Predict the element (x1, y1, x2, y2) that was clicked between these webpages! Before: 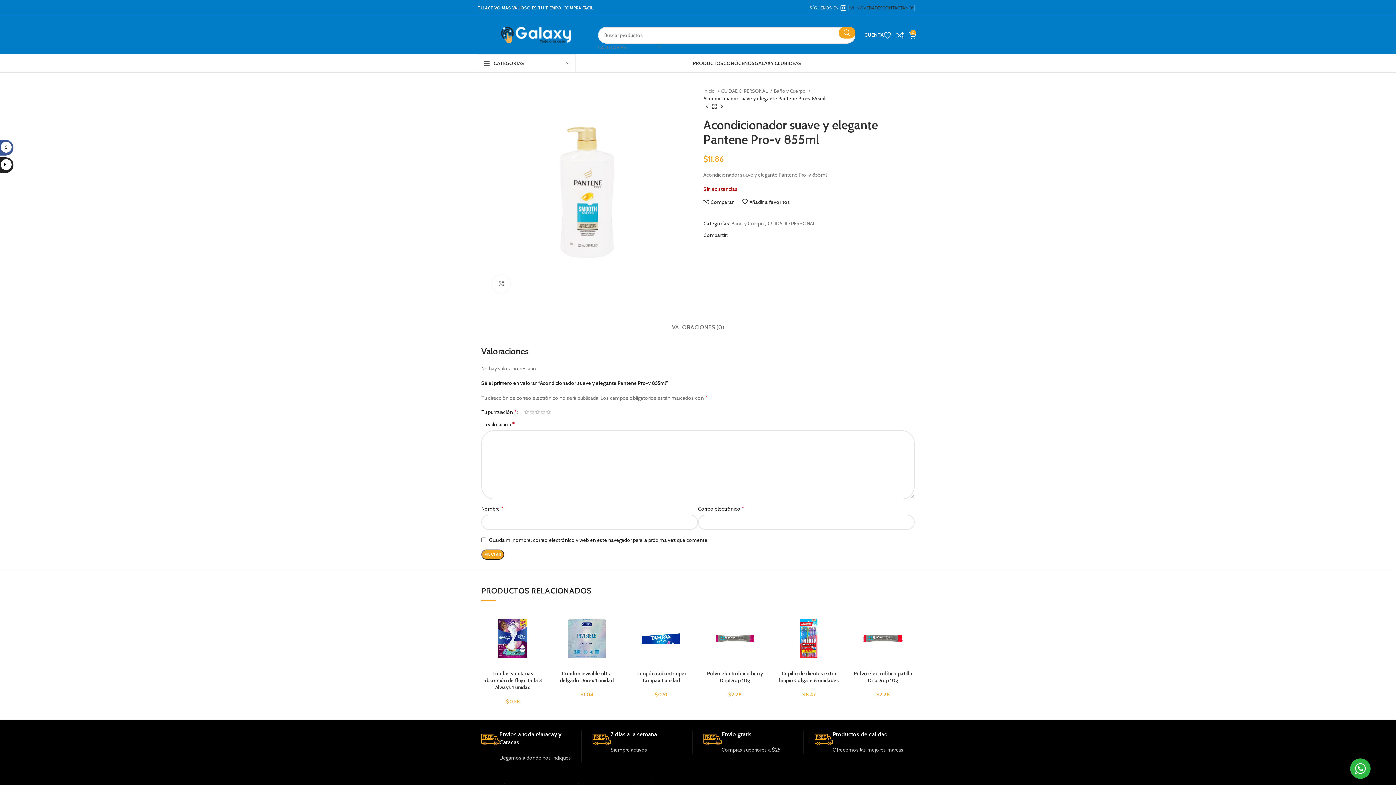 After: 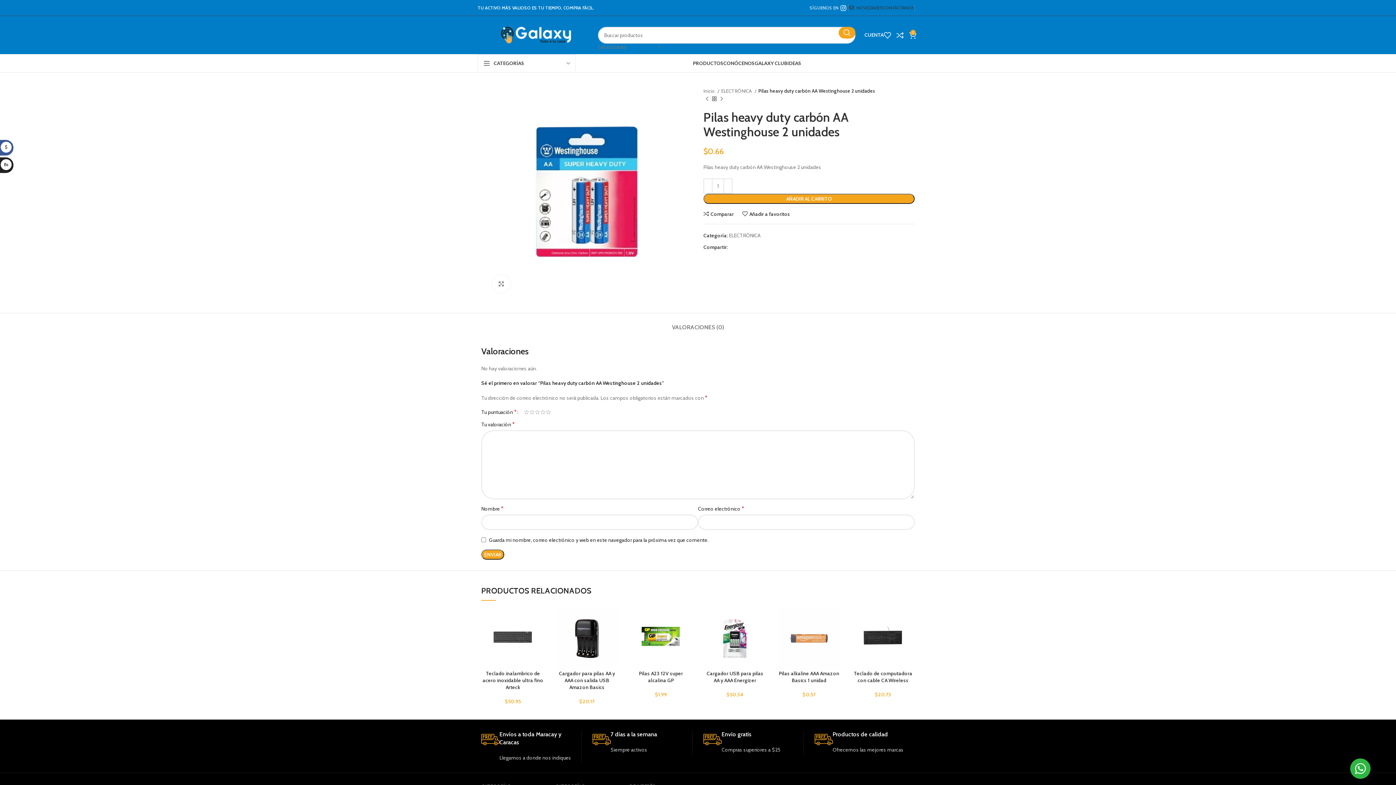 Action: bbox: (718, 103, 725, 110) label: Next product